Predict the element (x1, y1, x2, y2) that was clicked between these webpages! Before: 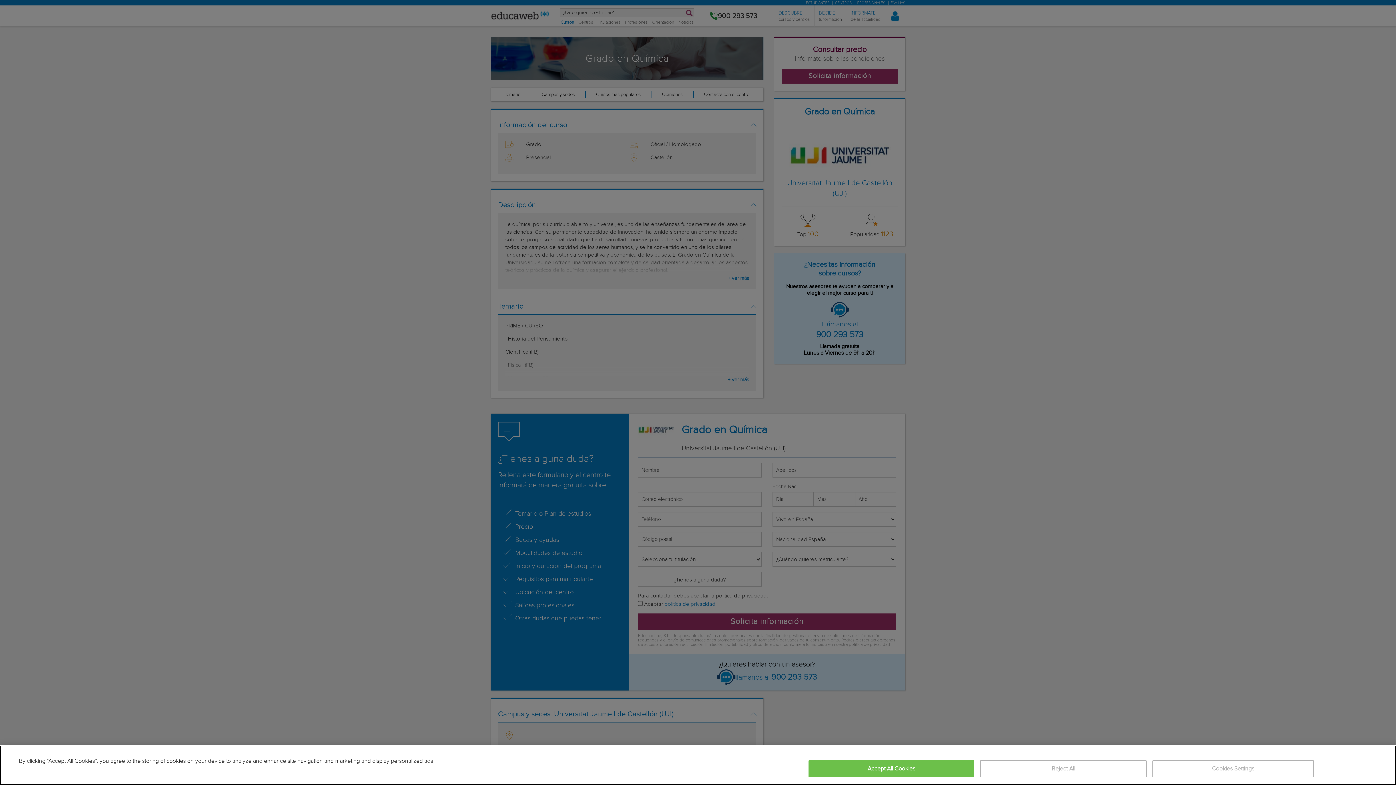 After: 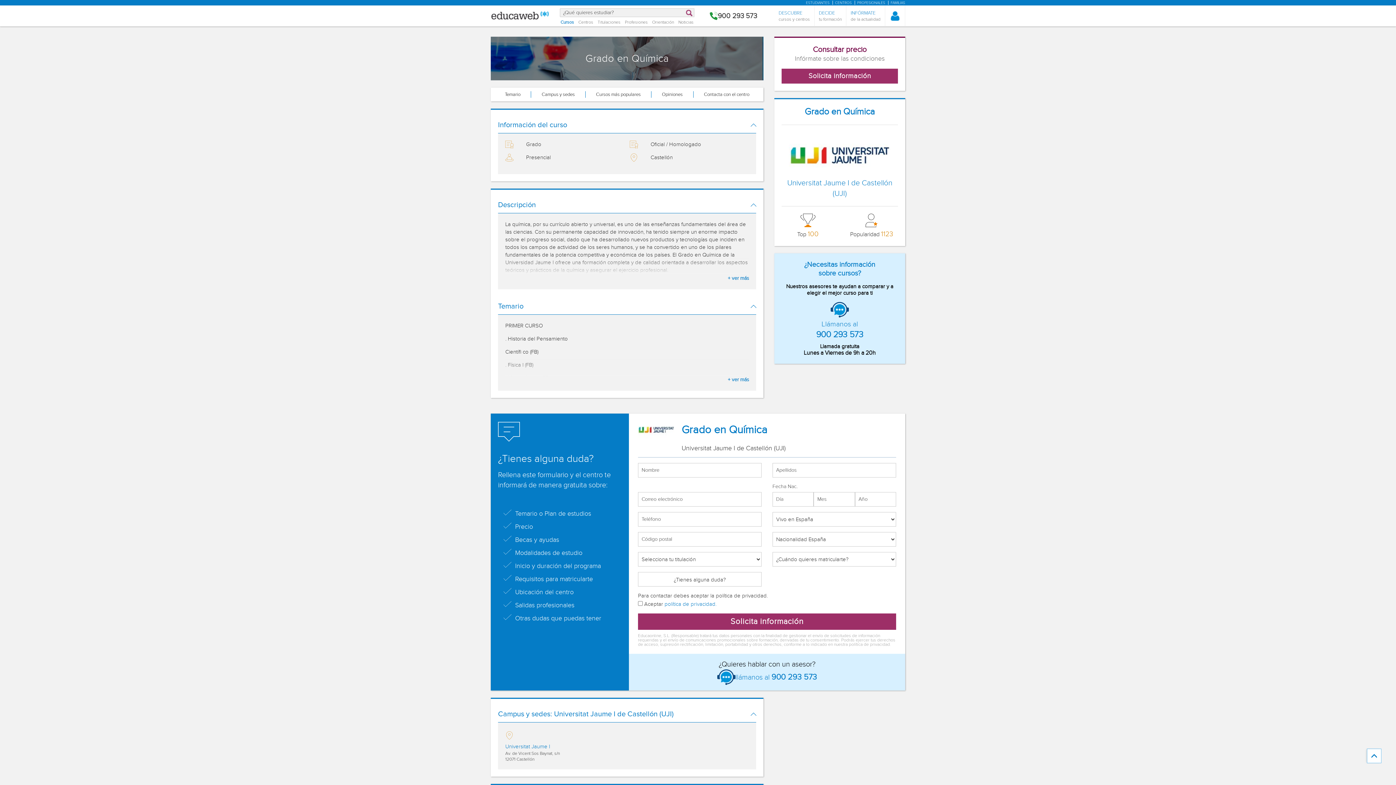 Action: bbox: (808, 760, 974, 777) label: Accept All Cookies